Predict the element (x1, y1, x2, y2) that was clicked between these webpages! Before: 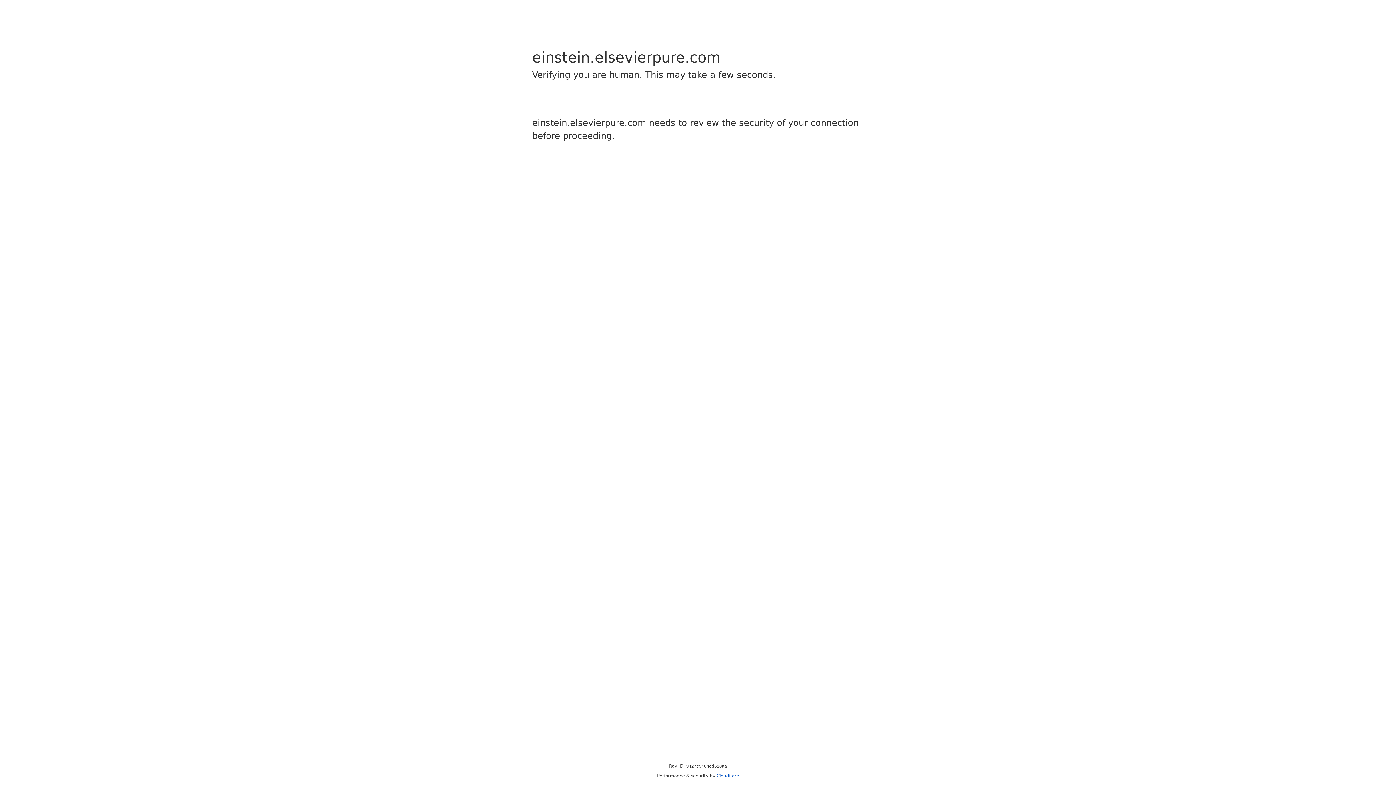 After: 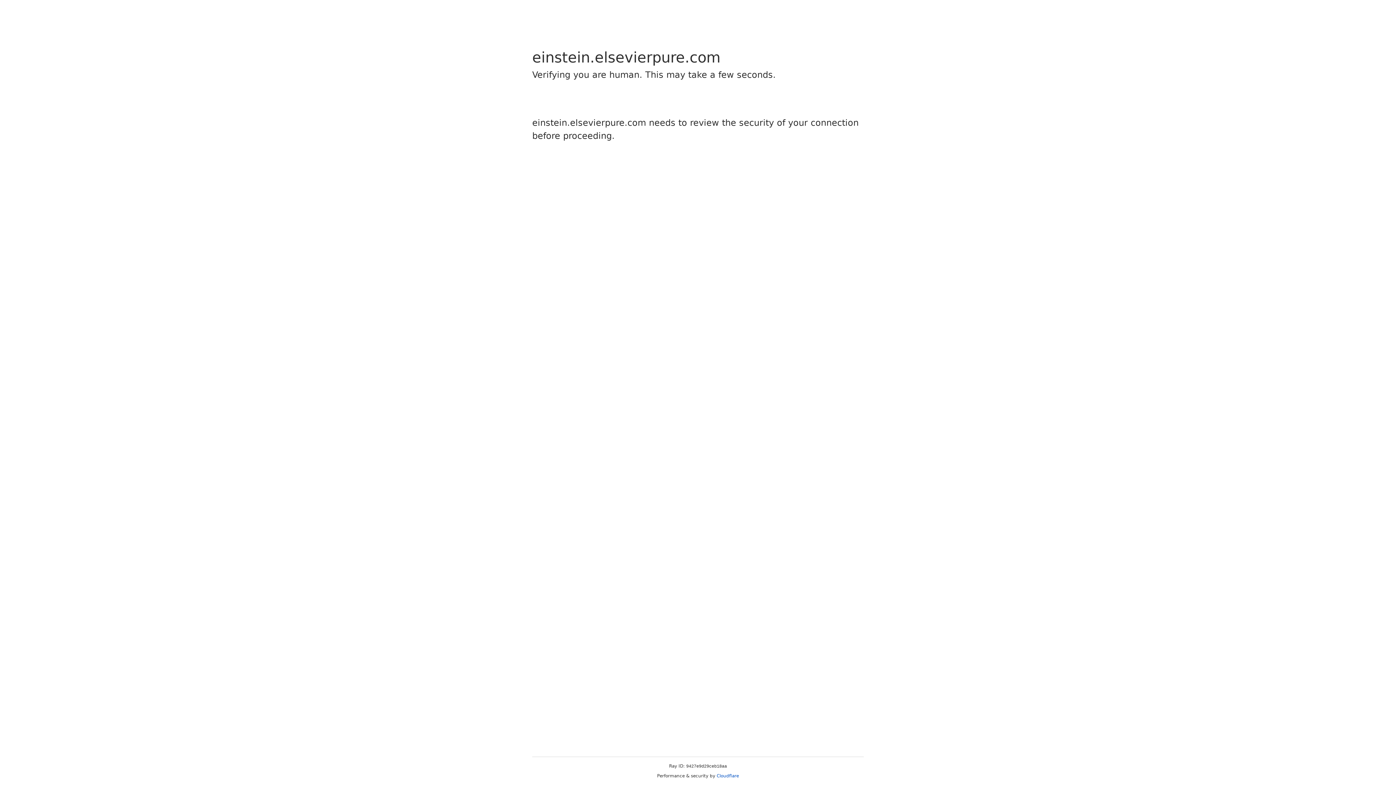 Action: bbox: (716, 773, 739, 778) label: Cloudflare